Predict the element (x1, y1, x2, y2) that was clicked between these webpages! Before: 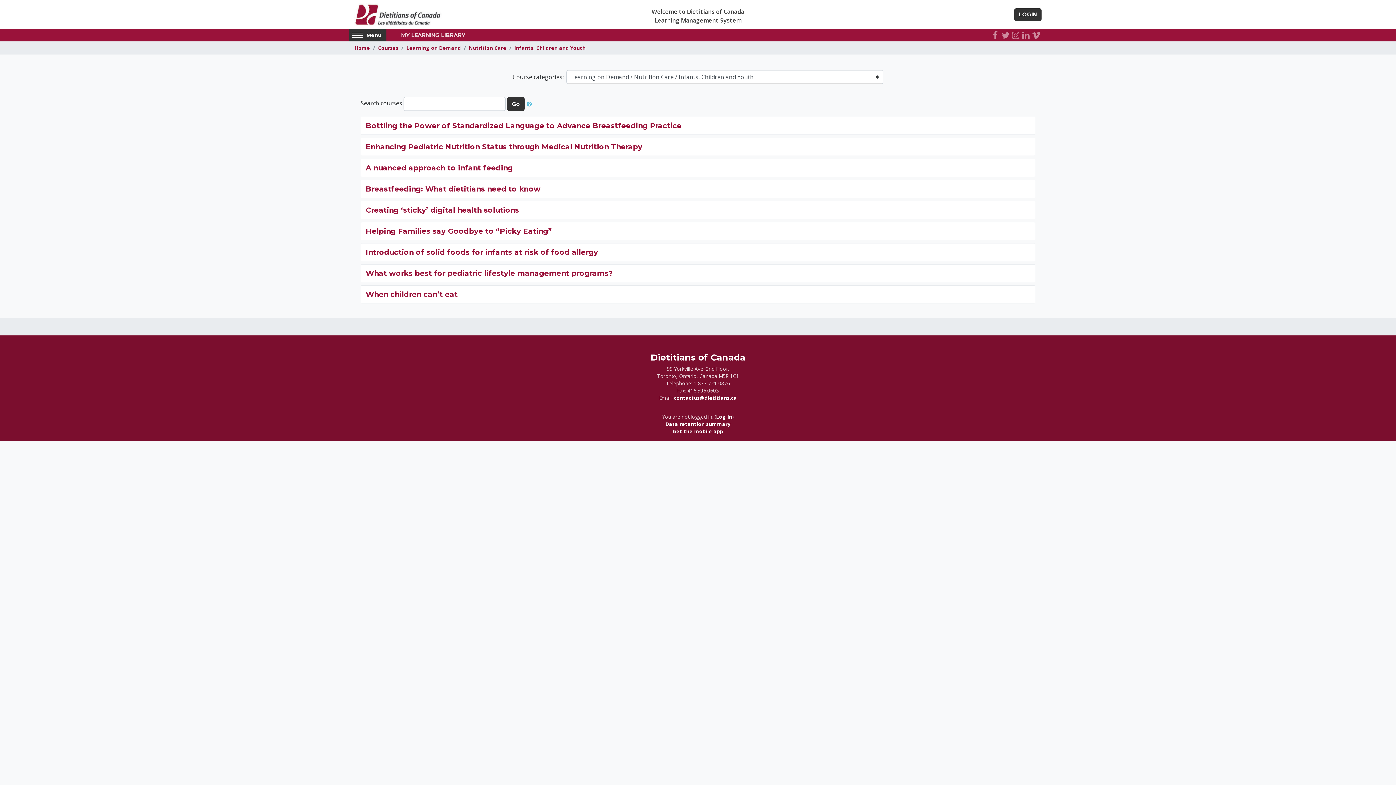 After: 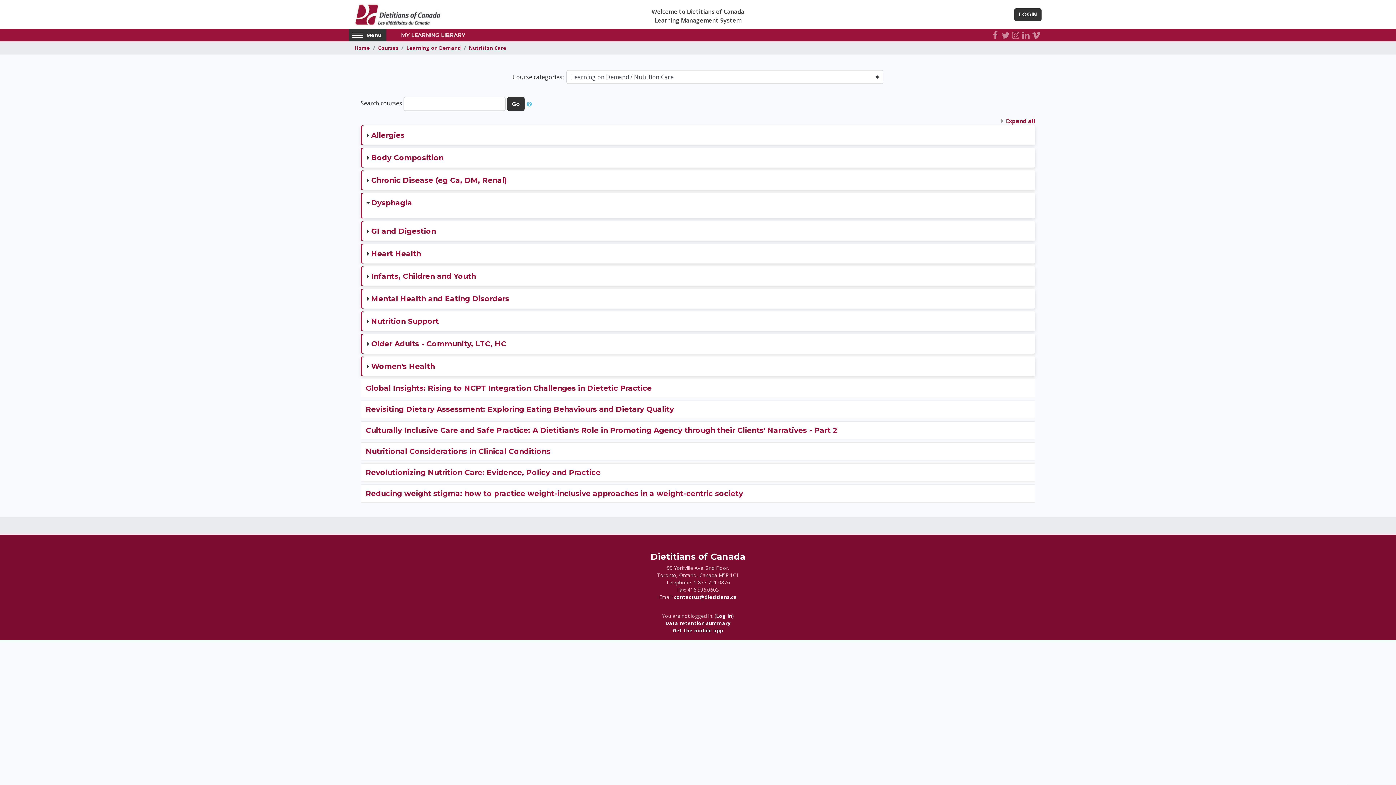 Action: label: Nutrition Care bbox: (469, 44, 506, 51)